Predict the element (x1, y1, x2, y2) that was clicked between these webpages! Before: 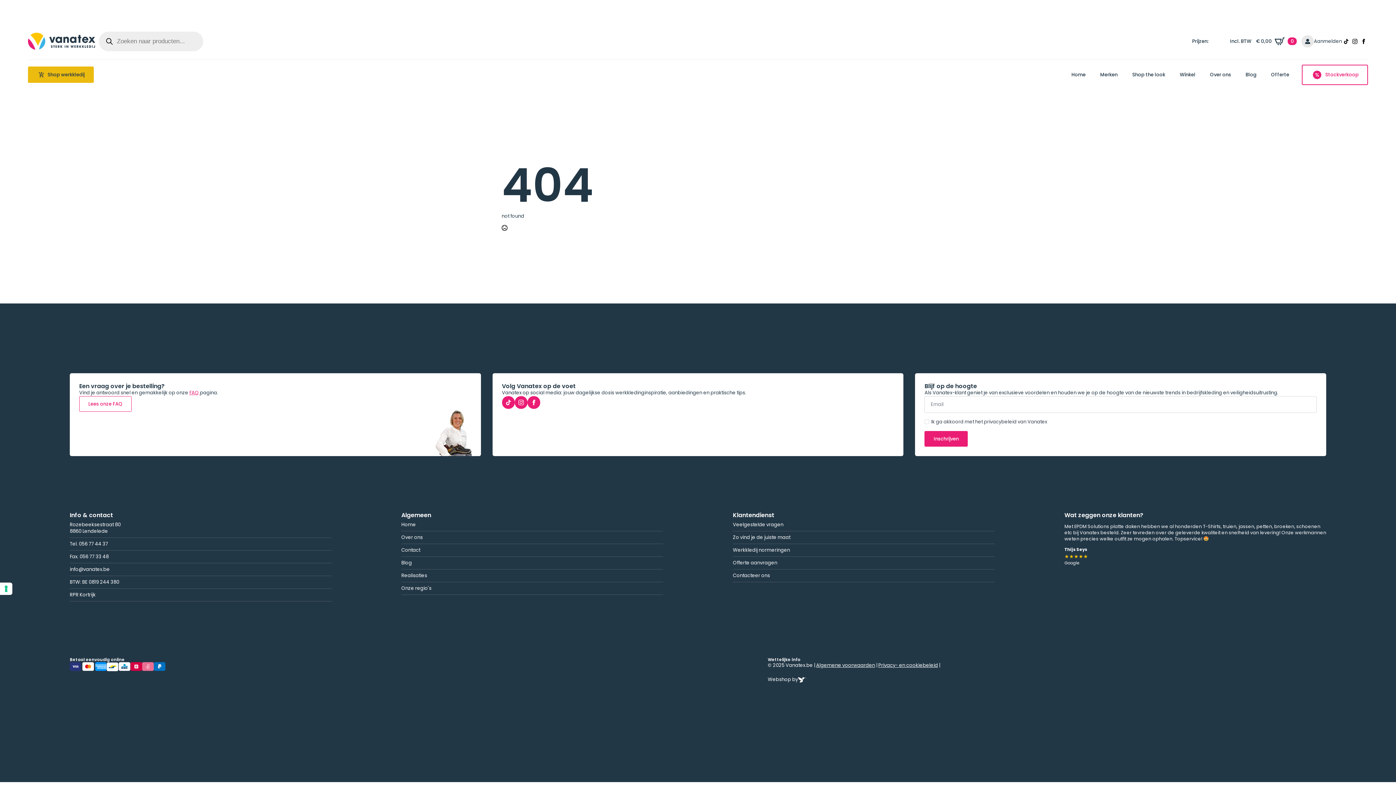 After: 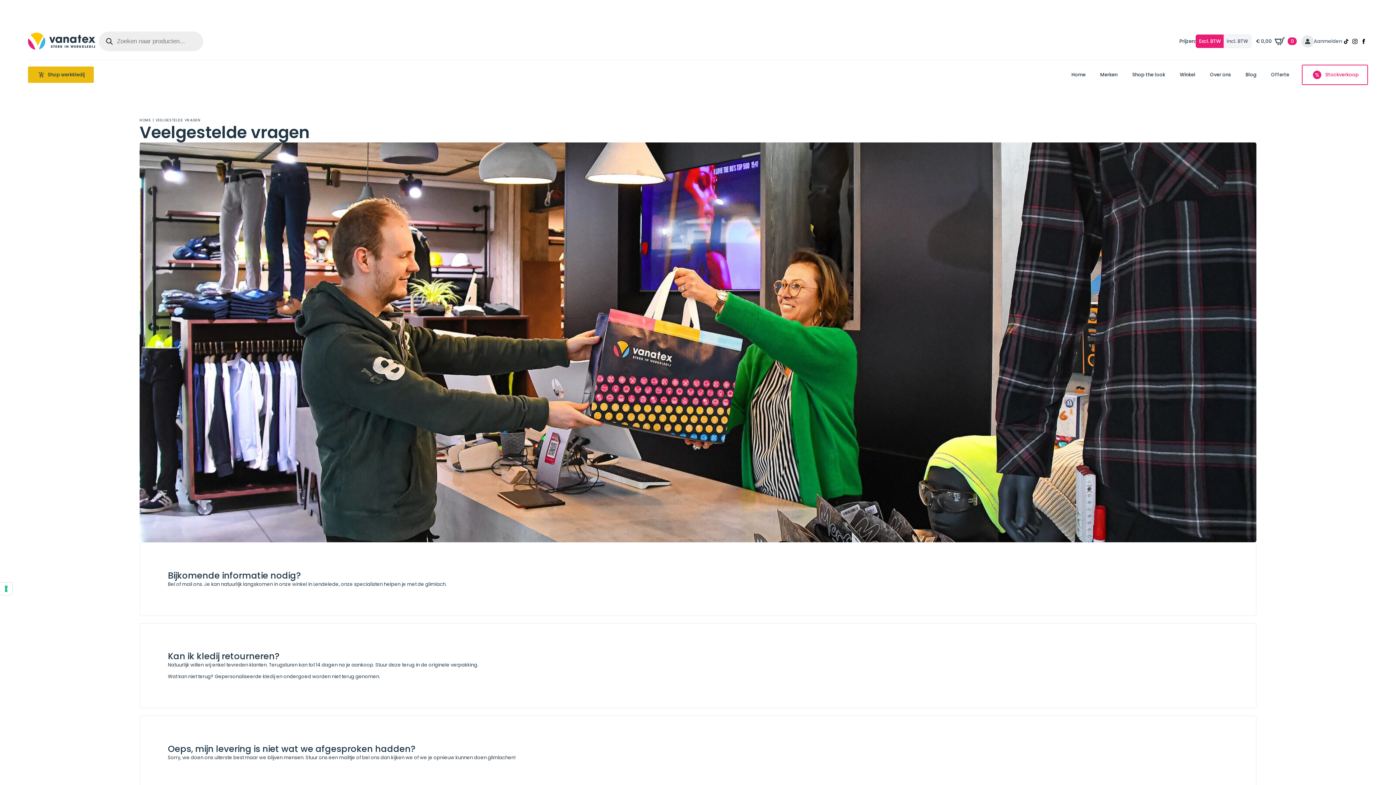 Action: bbox: (733, 521, 783, 528) label: Veelgestelde vragen